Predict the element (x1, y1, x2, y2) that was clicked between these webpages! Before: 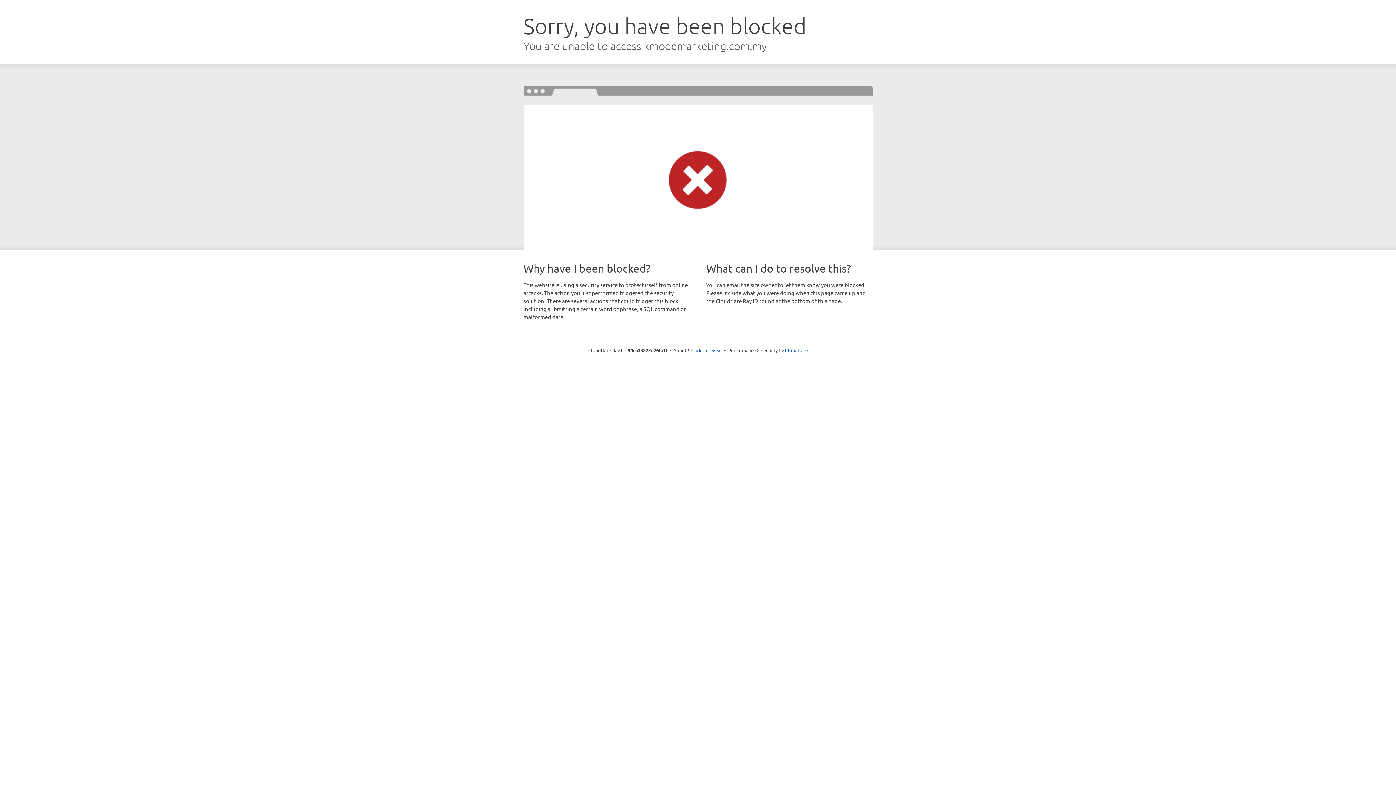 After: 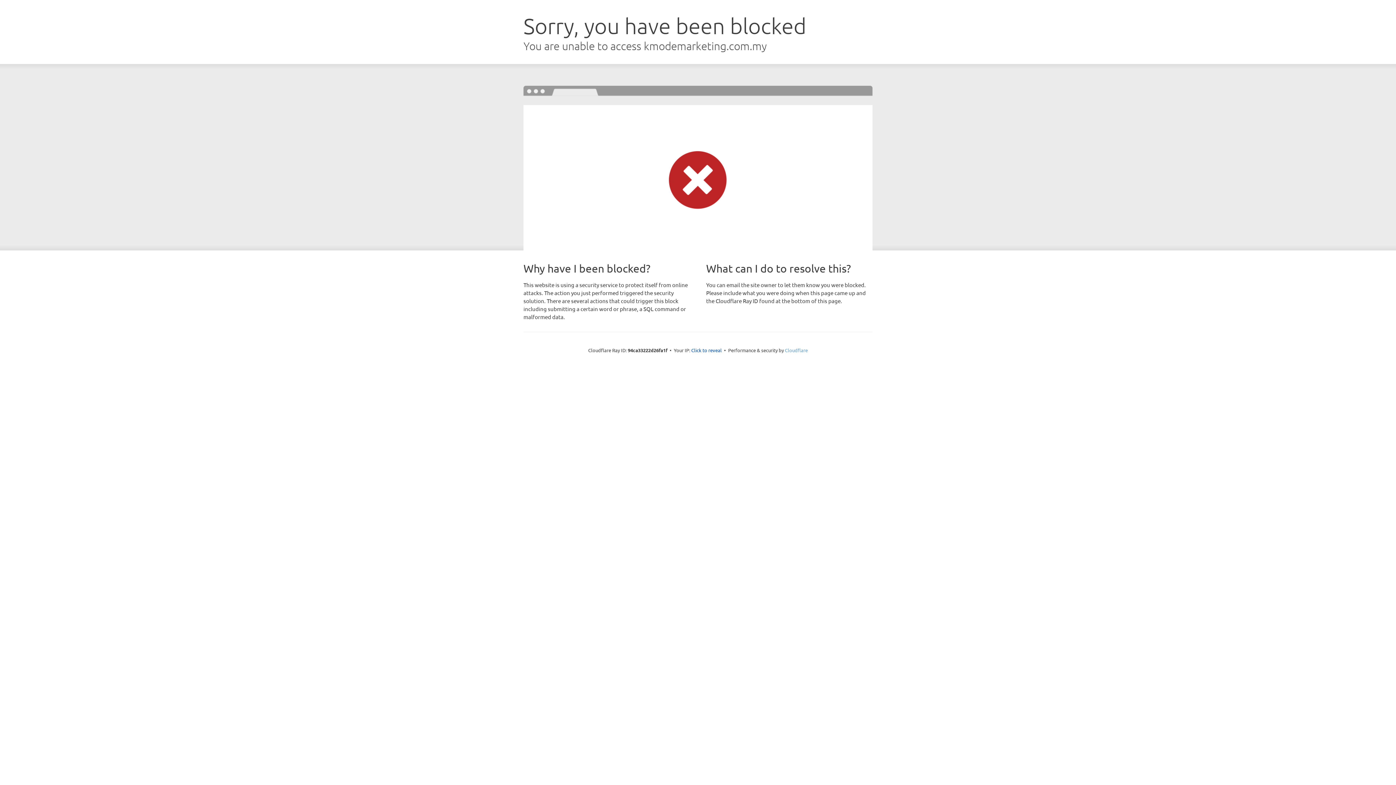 Action: bbox: (785, 347, 808, 353) label: Cloudflare